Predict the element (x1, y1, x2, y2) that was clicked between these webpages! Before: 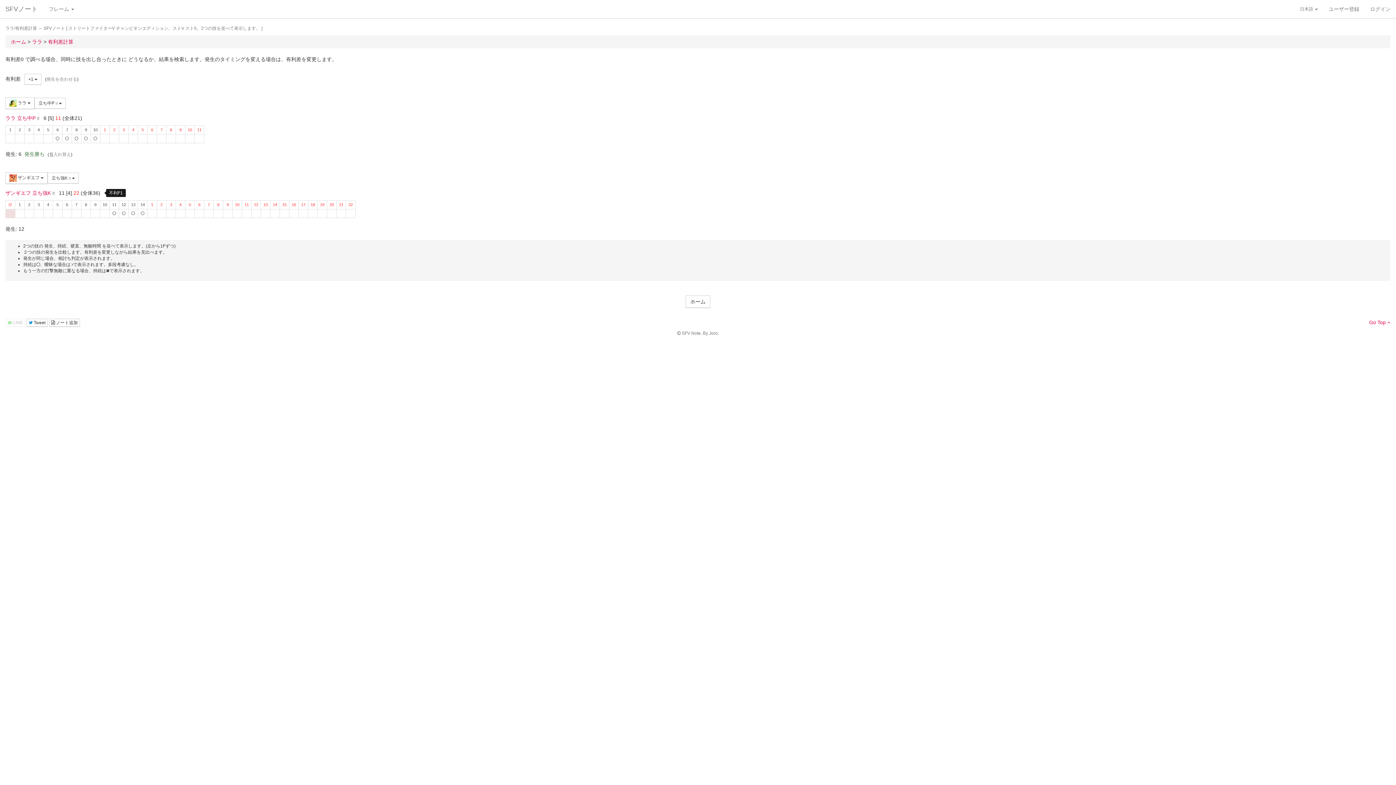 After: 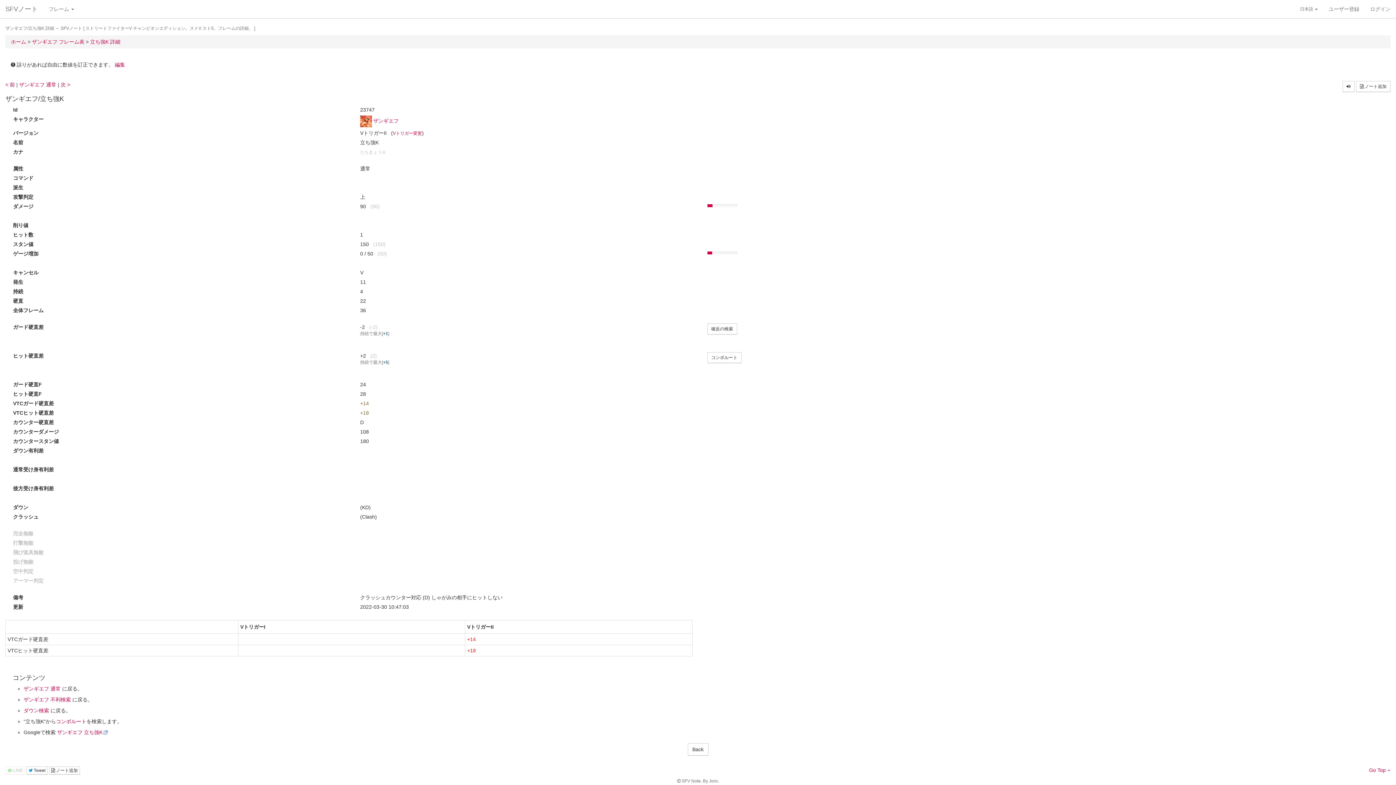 Action: bbox: (32, 190, 50, 196) label: 立ち強K